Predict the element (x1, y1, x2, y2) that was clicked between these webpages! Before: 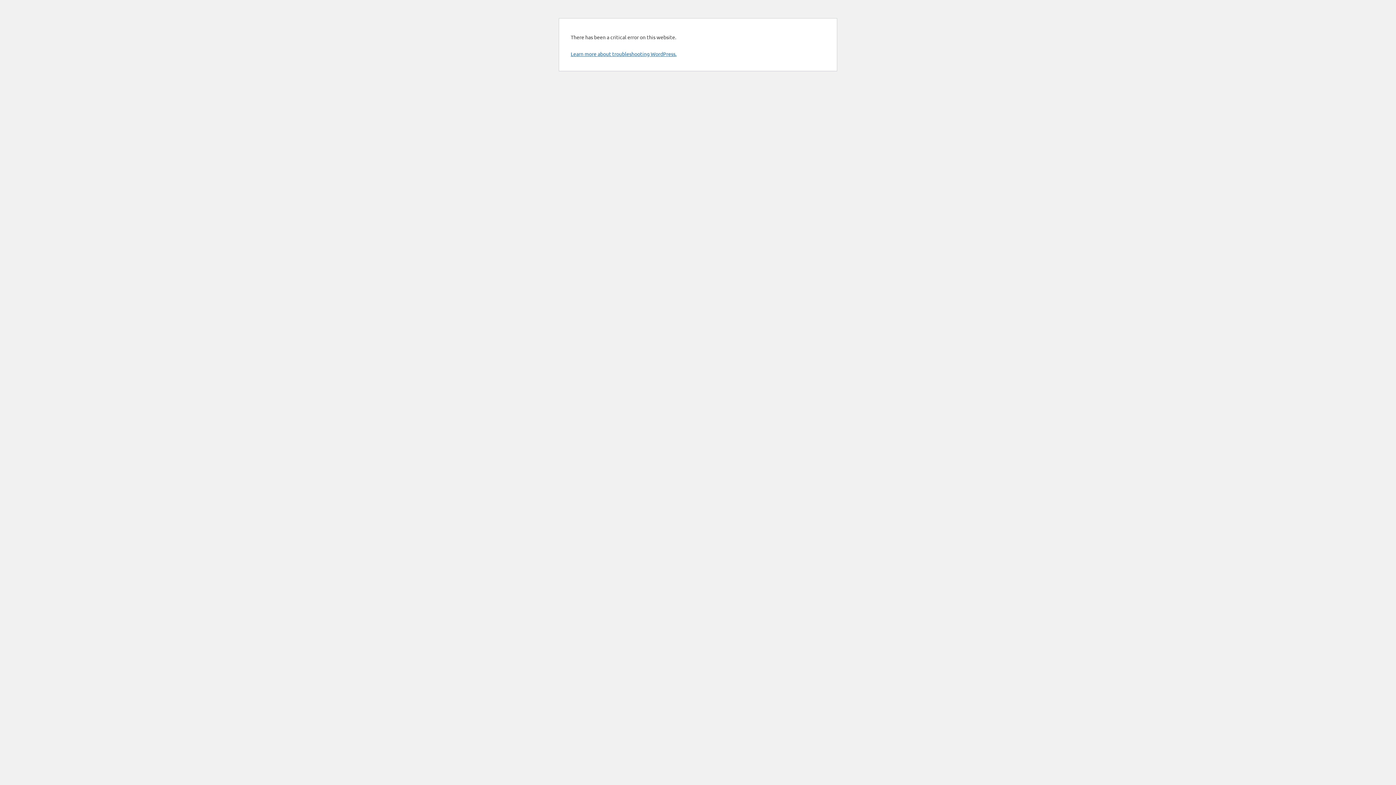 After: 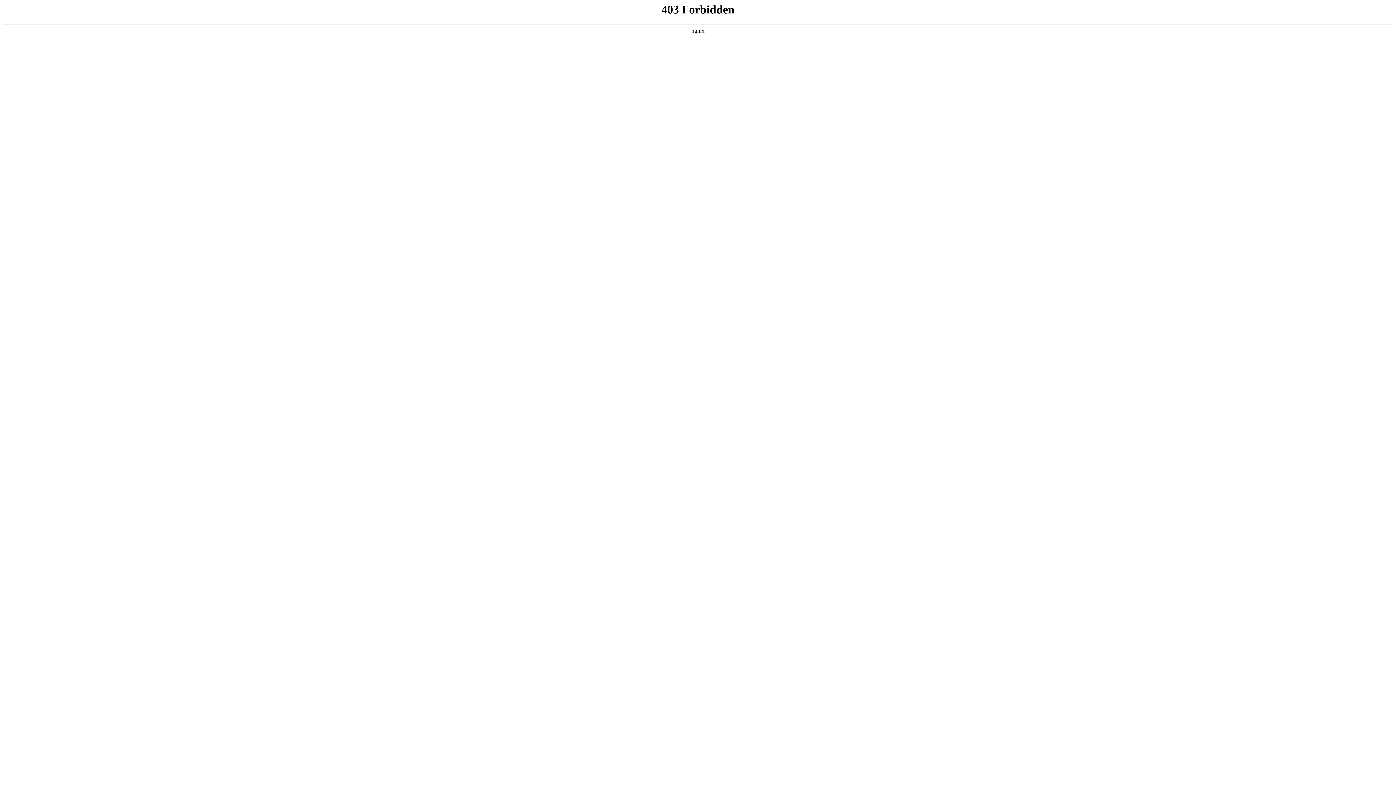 Action: bbox: (570, 50, 676, 57) label: Learn more about troubleshooting WordPress.